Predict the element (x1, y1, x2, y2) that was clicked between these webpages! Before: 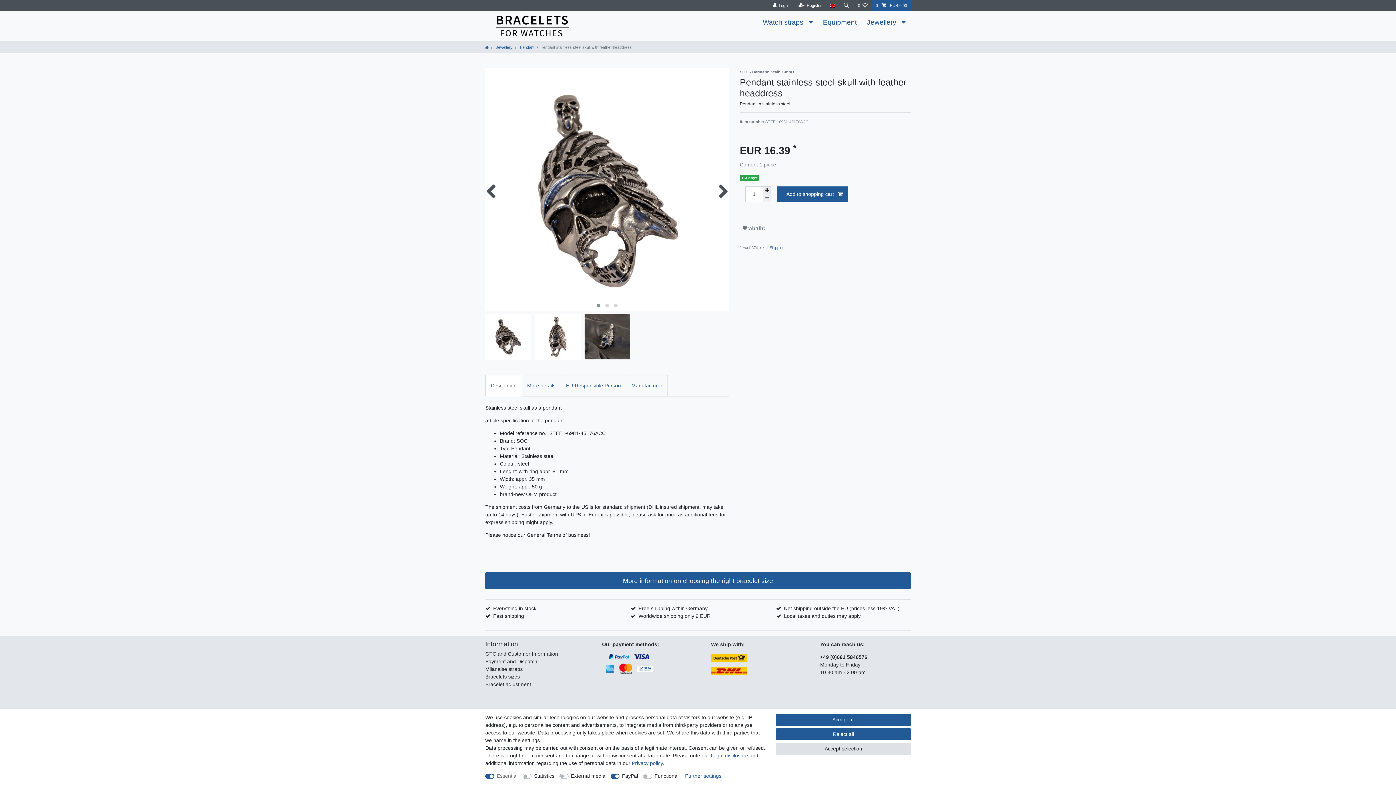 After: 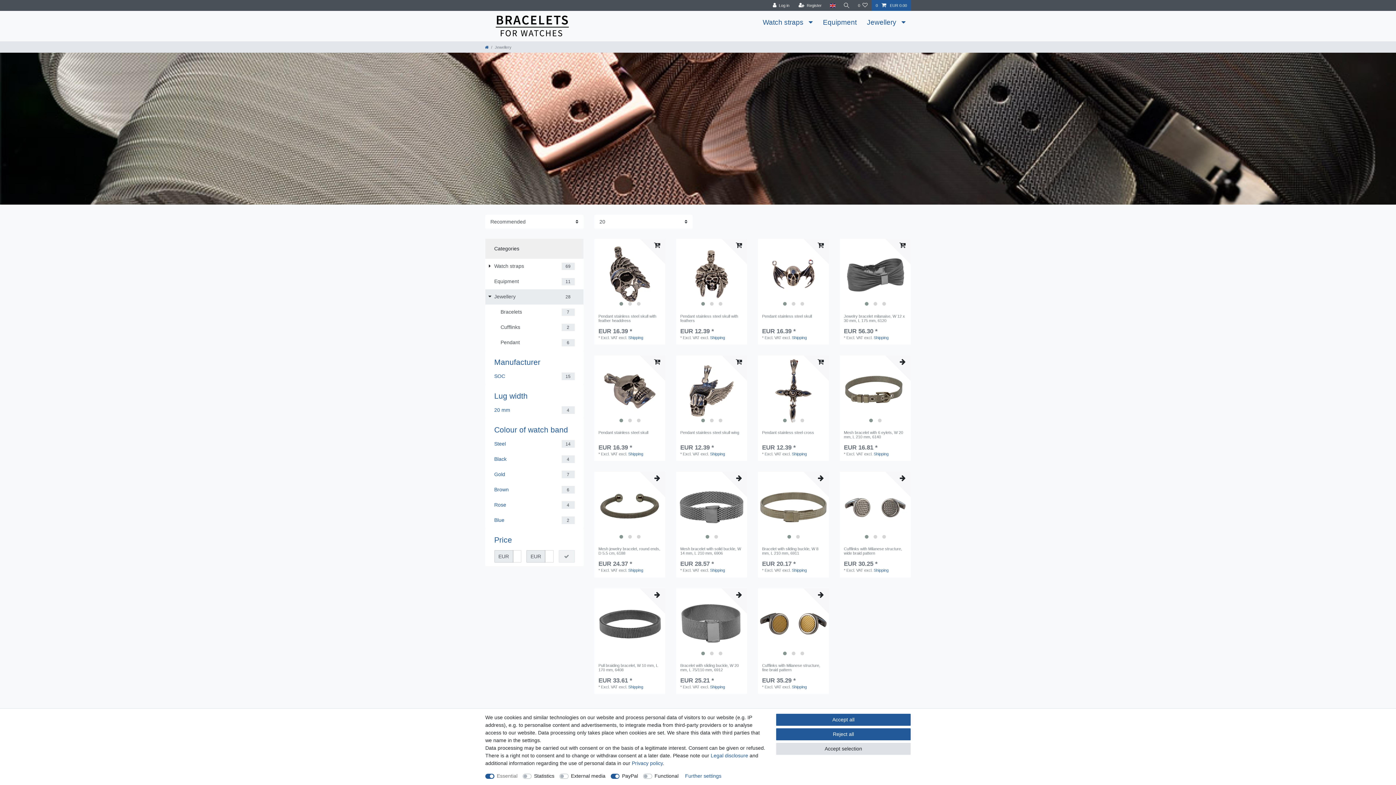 Action: bbox: (494, 45, 512, 49) label:  Jewellery